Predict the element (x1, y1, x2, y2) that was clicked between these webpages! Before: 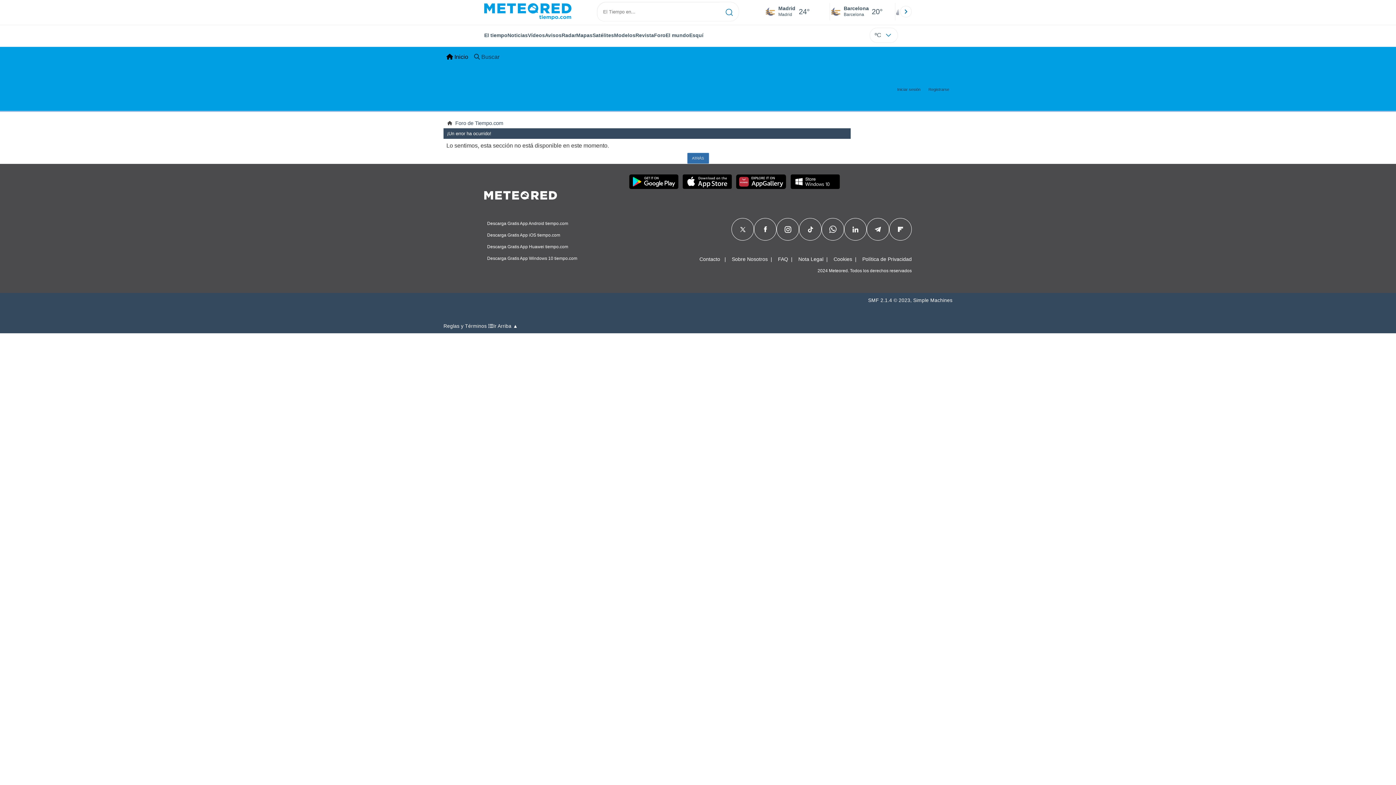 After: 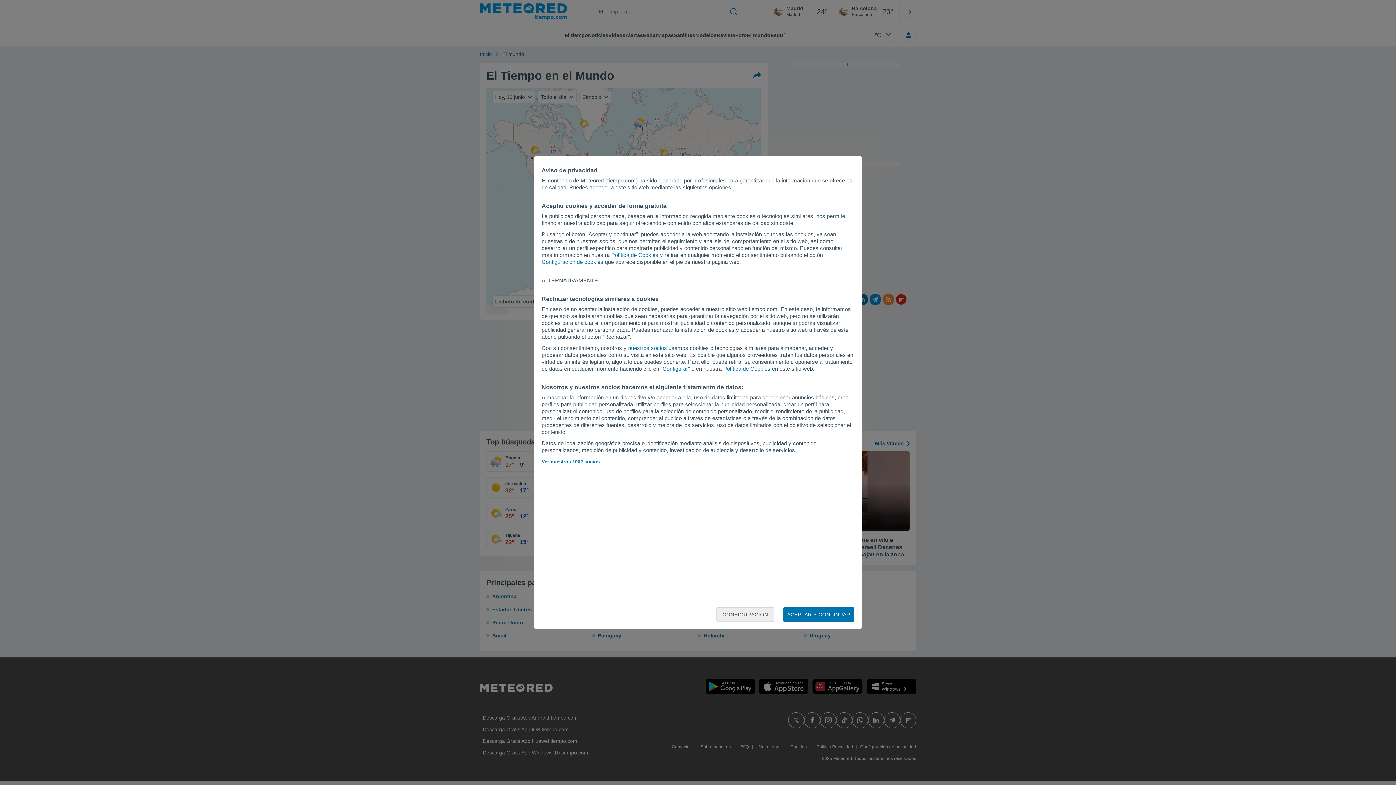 Action: label: El mundo bbox: (665, 32, 689, 38)